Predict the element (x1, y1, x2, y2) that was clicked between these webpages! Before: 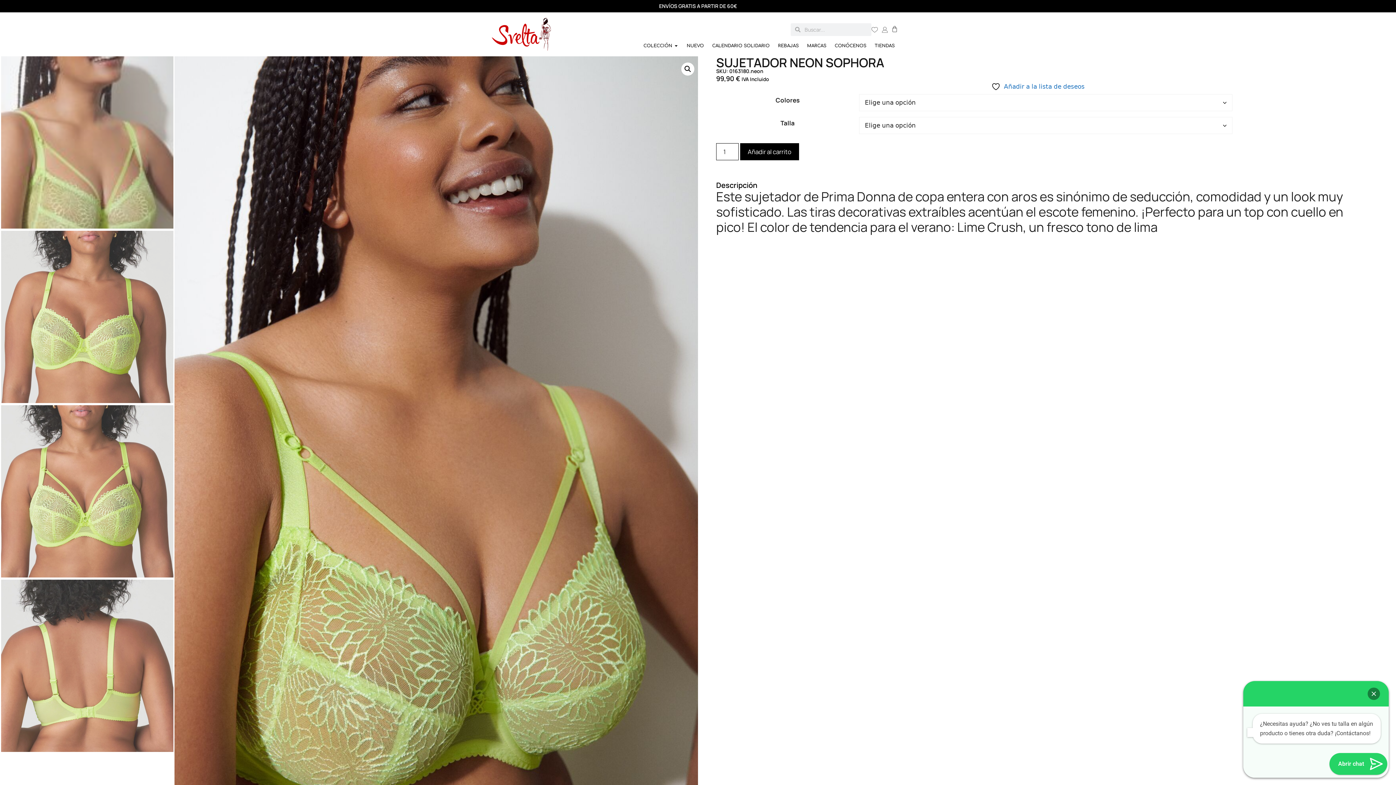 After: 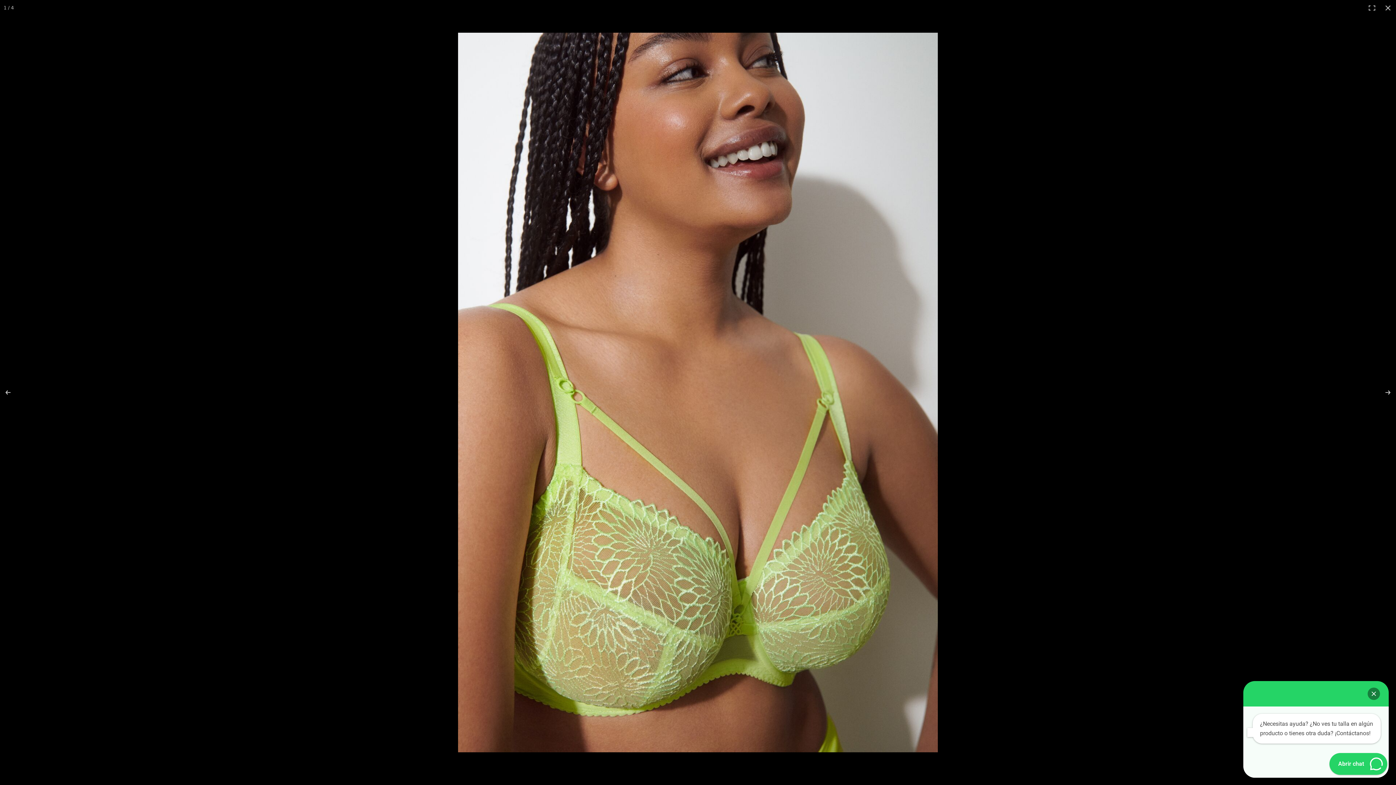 Action: bbox: (681, 62, 694, 75) label: Ver galería de imágenes a pantalla completa